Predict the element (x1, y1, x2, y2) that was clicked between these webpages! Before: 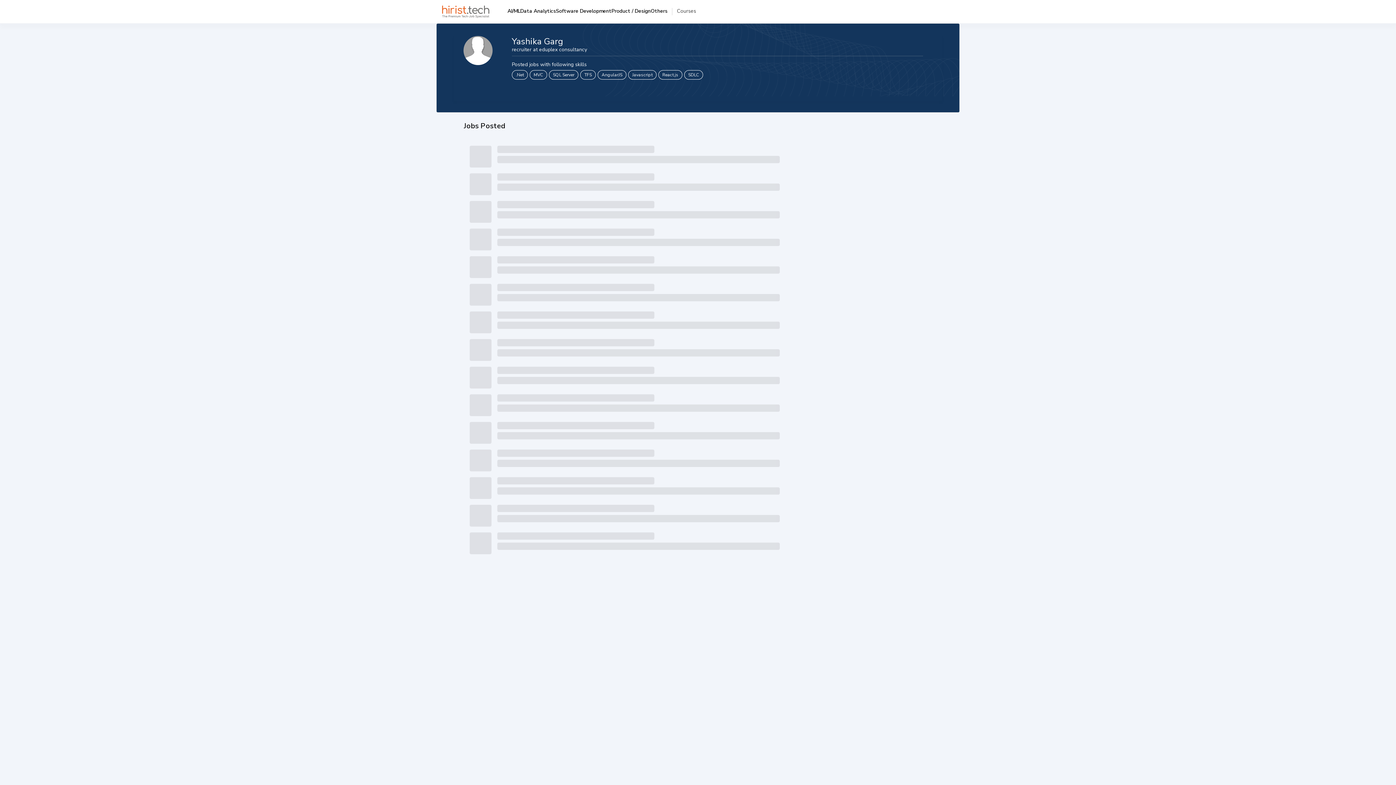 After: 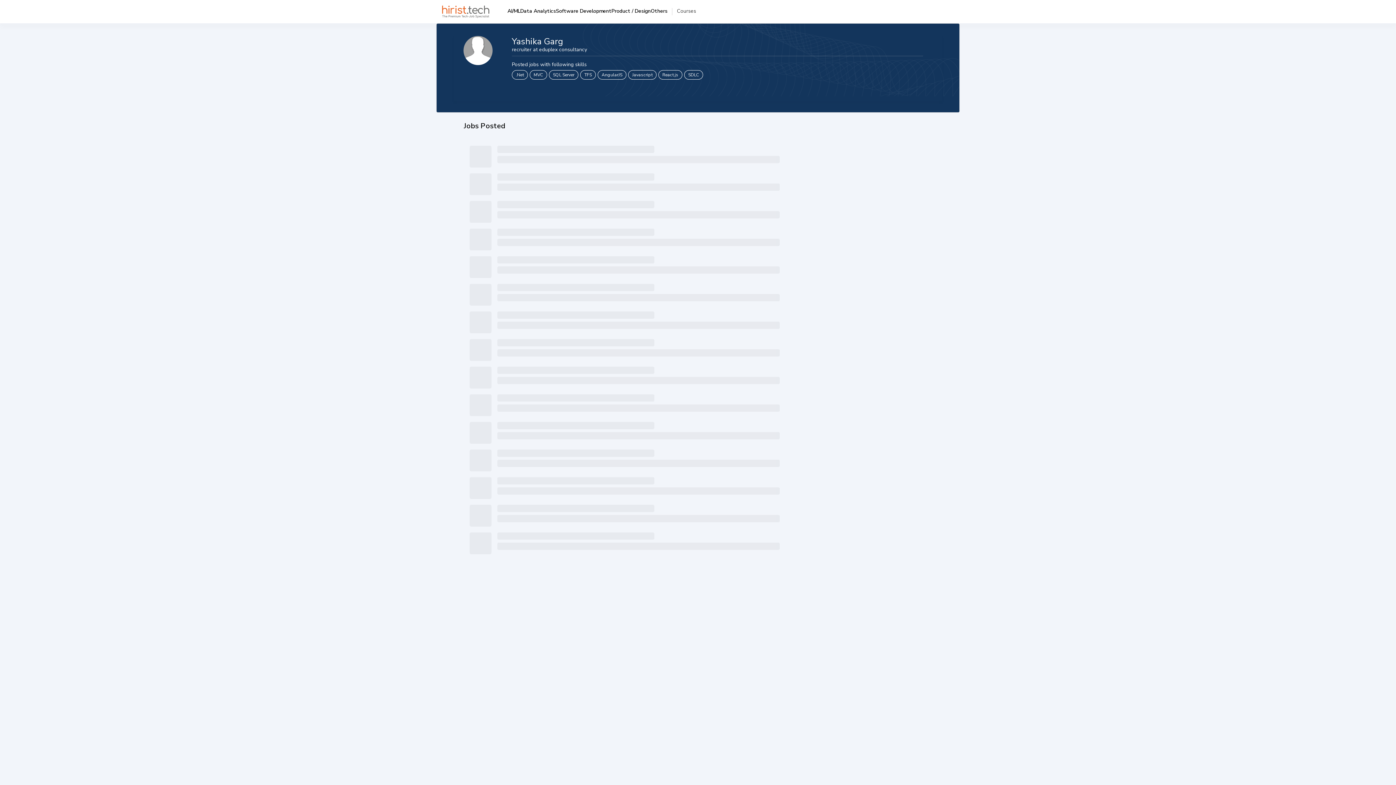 Action: bbox: (512, 70, 528, 79) label: .Net